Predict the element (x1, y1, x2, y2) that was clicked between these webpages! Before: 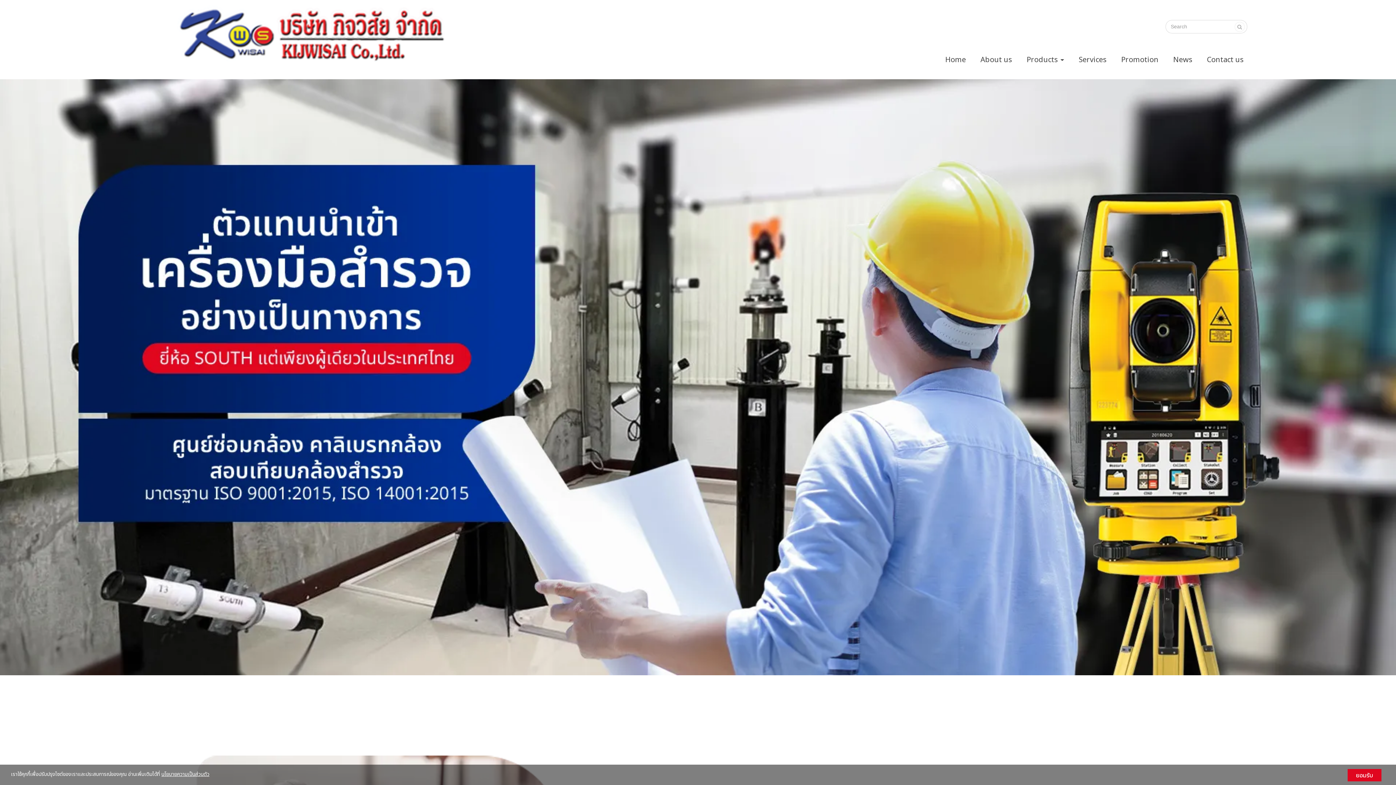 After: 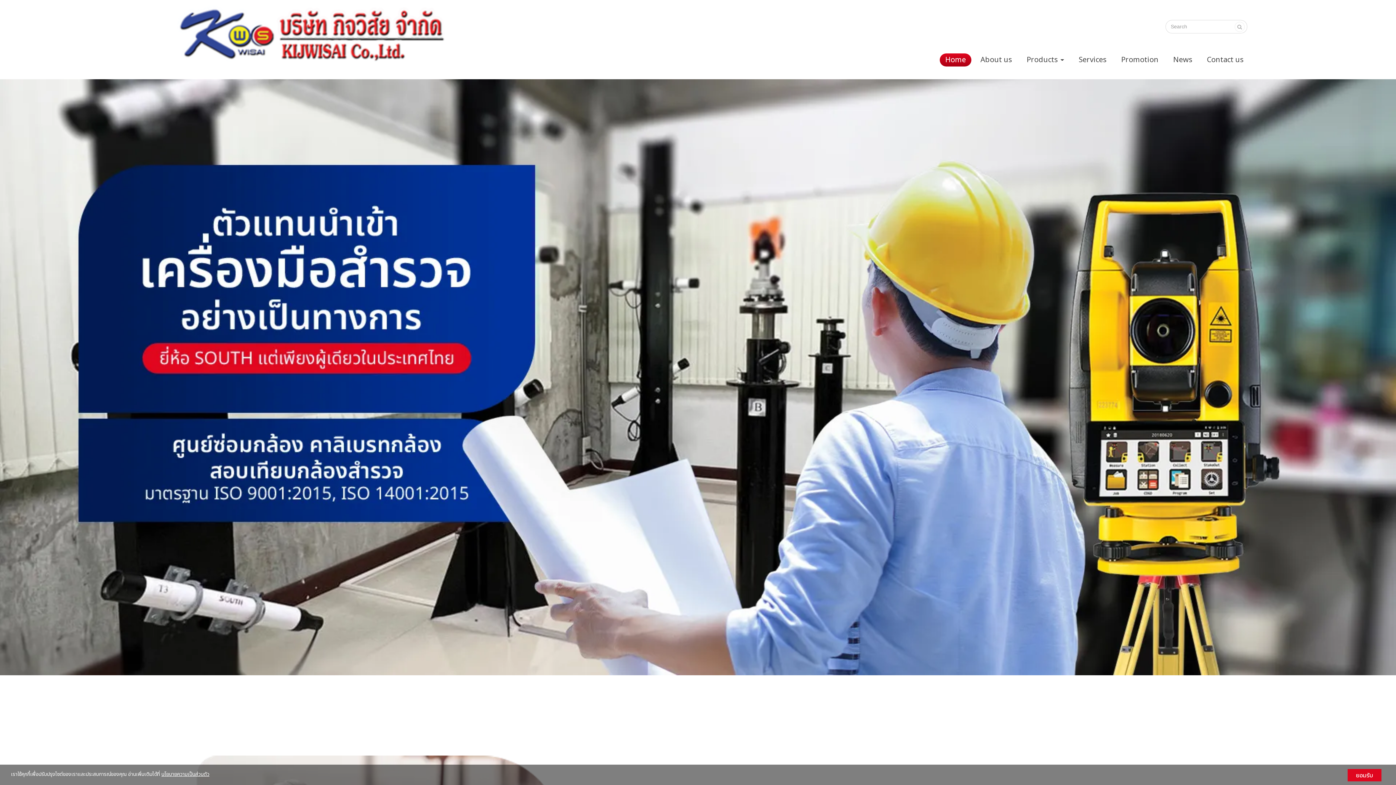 Action: bbox: (954, 28, 984, 41) label: Home